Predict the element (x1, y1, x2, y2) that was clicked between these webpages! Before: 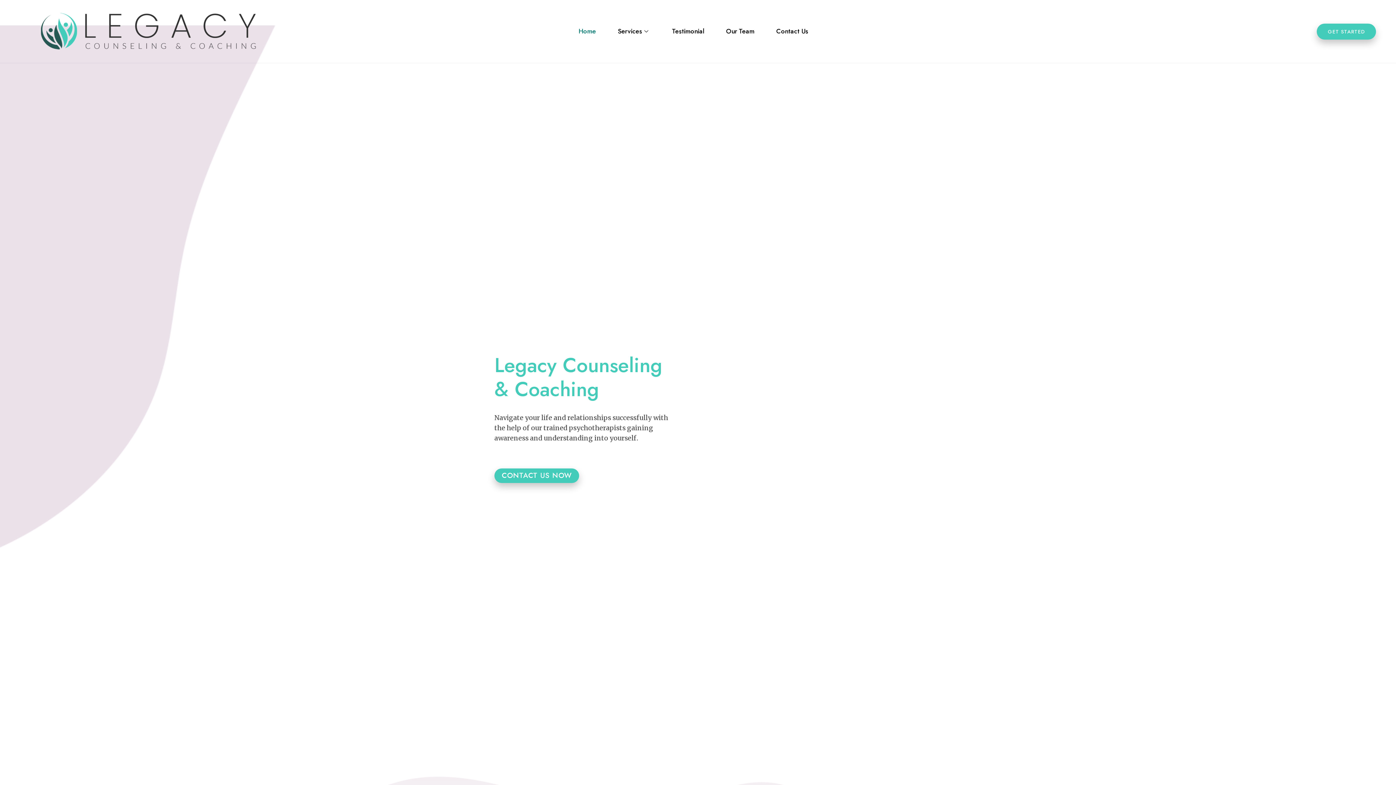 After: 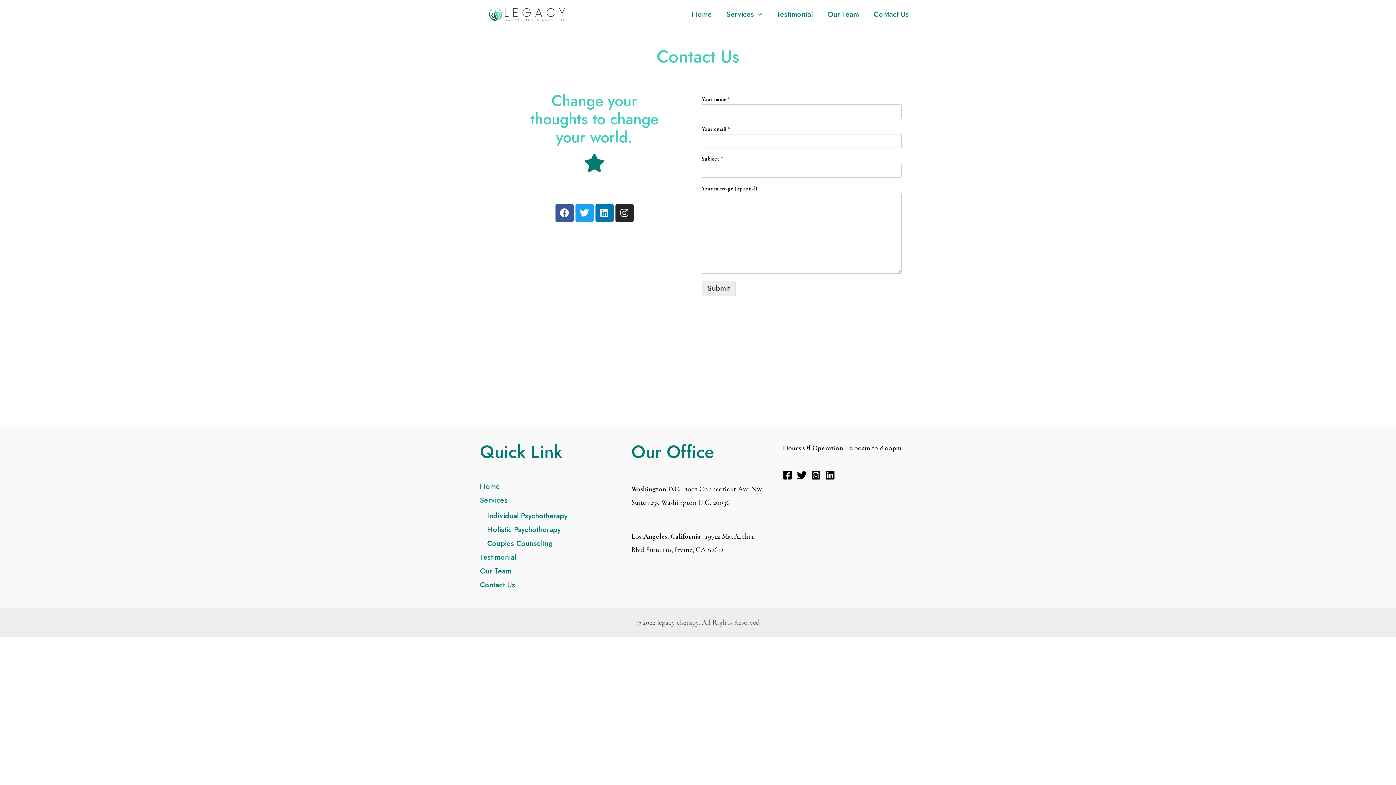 Action: label: GET STARTED bbox: (1317, 23, 1376, 39)